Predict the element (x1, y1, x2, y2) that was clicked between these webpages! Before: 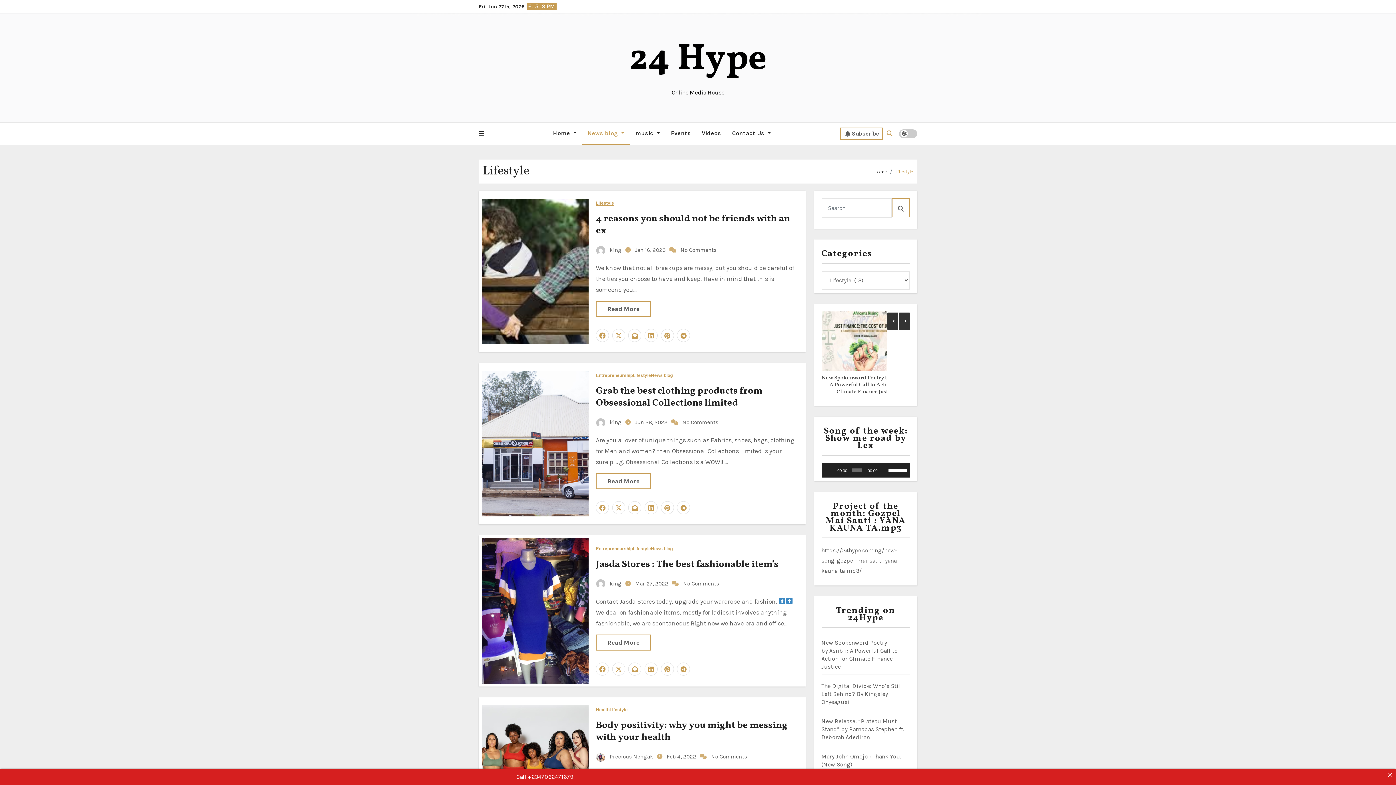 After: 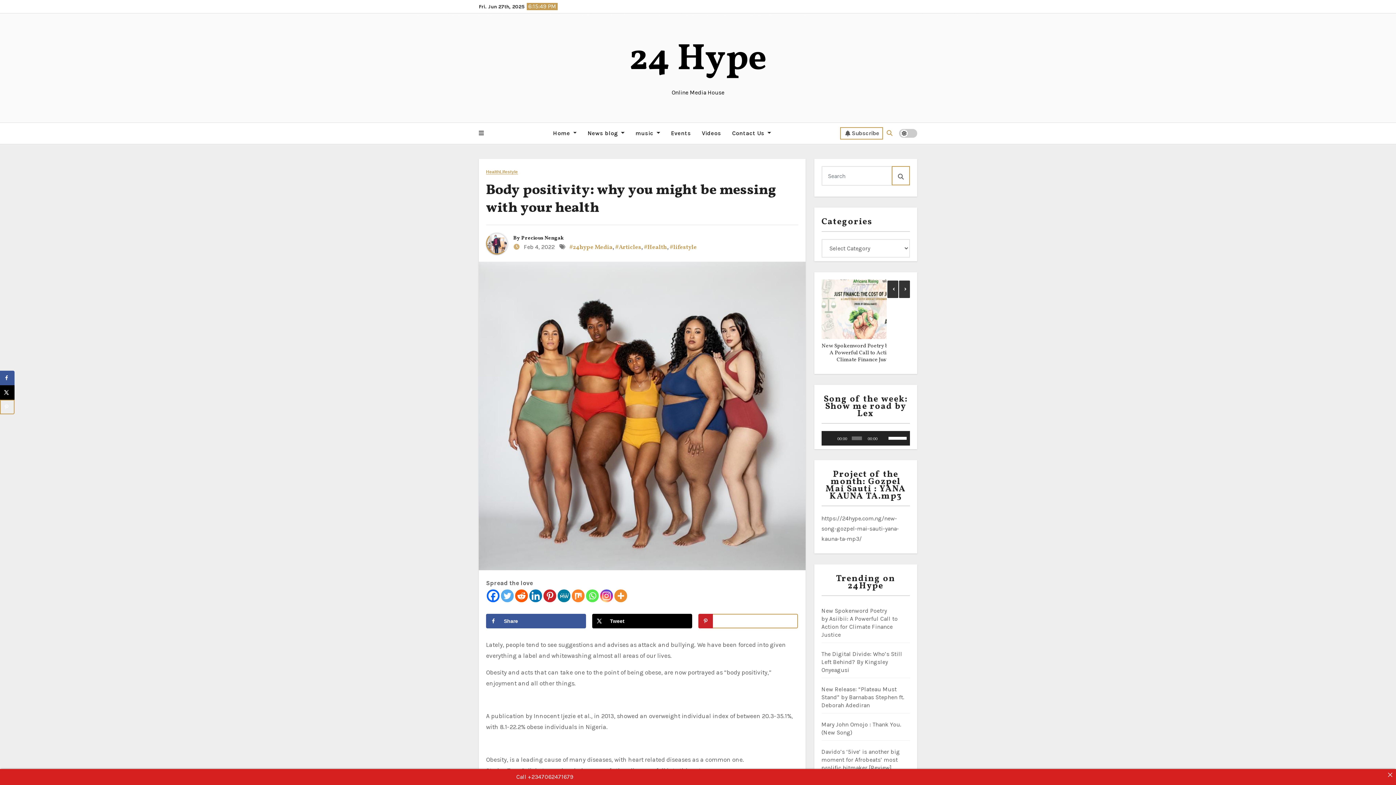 Action: bbox: (711, 753, 747, 760) label: No Comments